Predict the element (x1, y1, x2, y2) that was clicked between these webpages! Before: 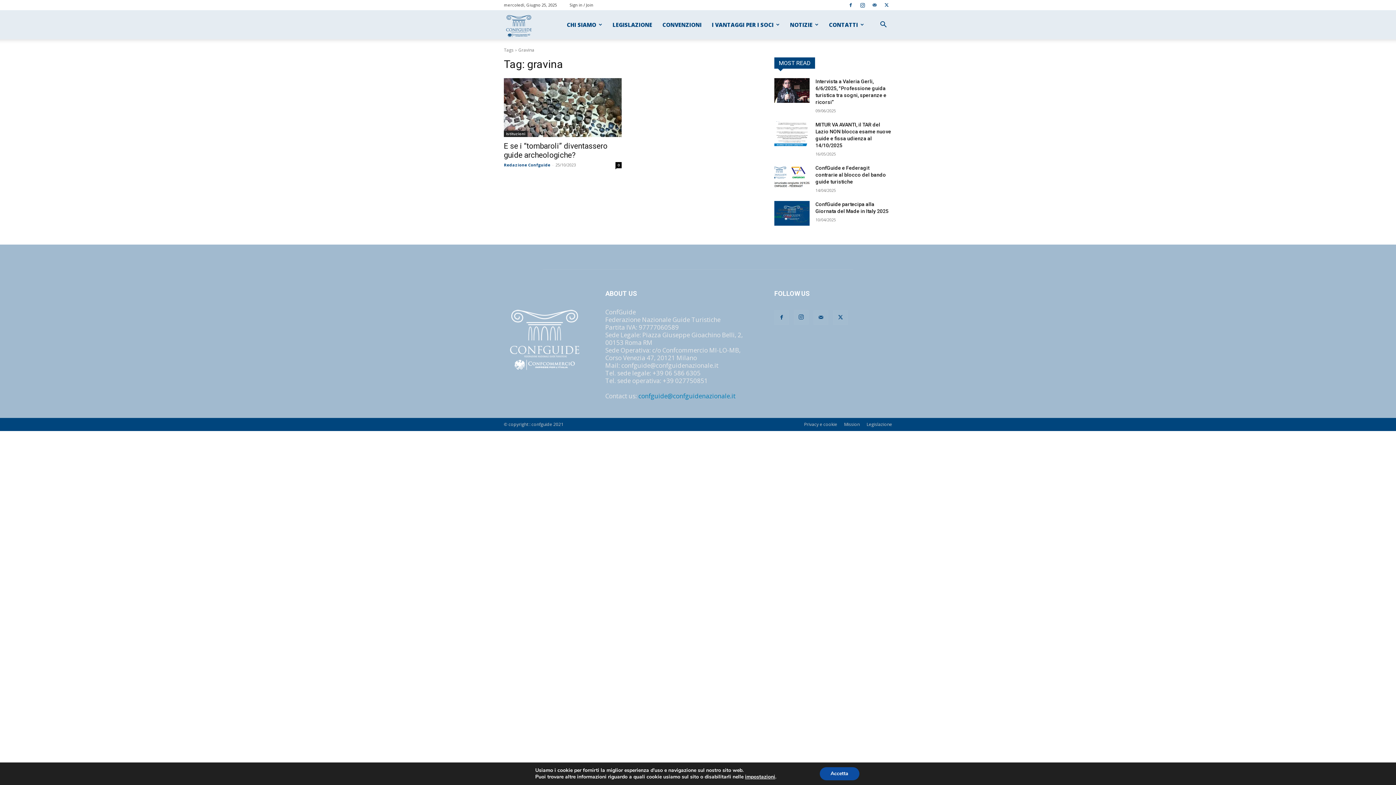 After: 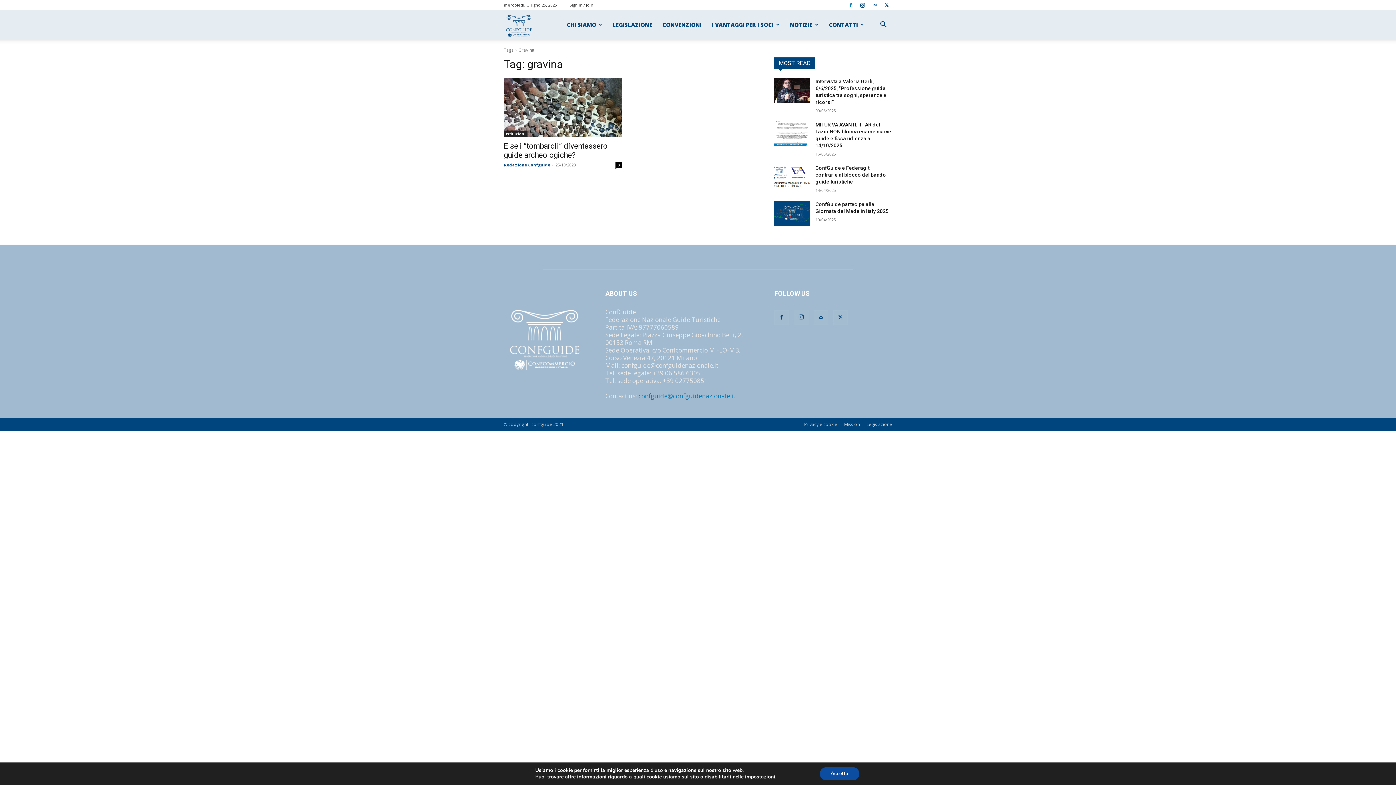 Action: bbox: (845, 0, 856, 9)